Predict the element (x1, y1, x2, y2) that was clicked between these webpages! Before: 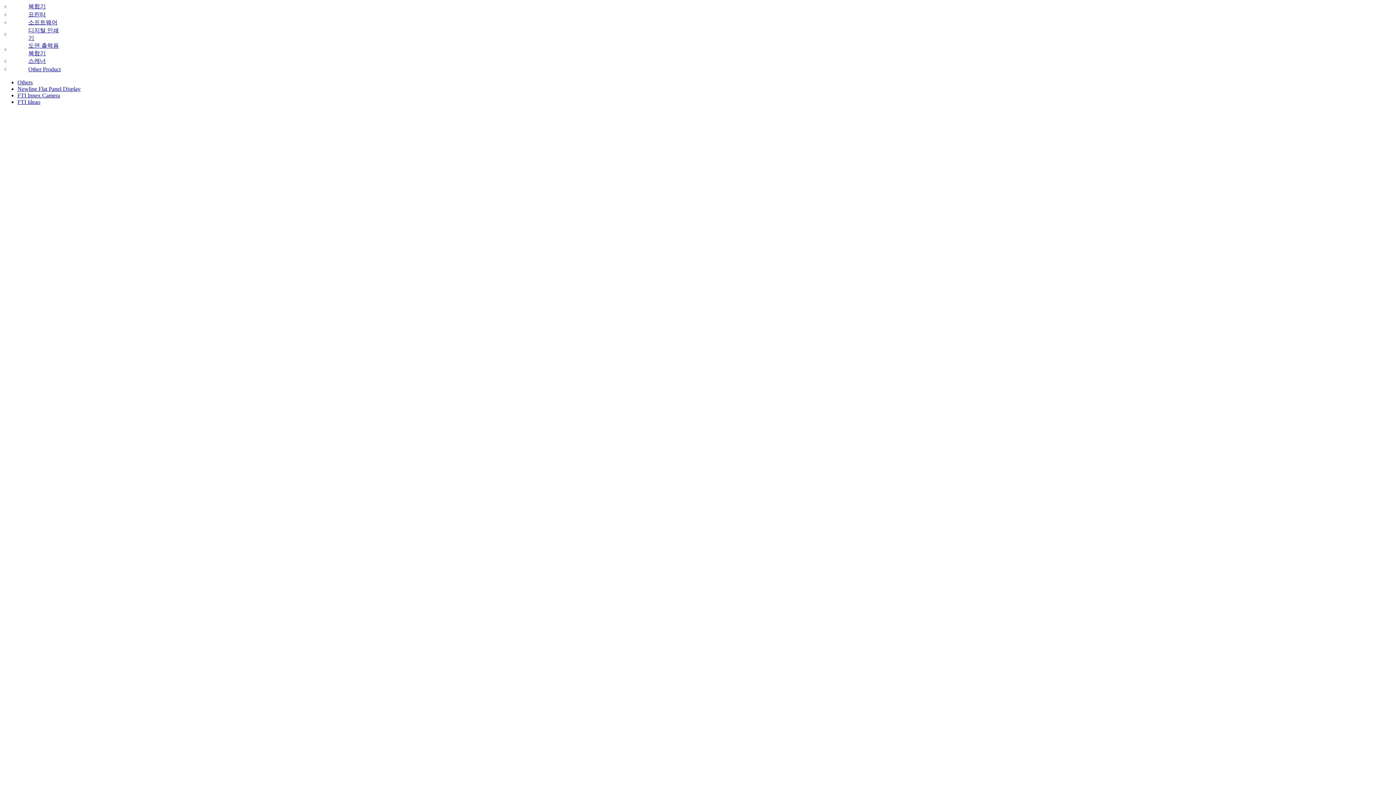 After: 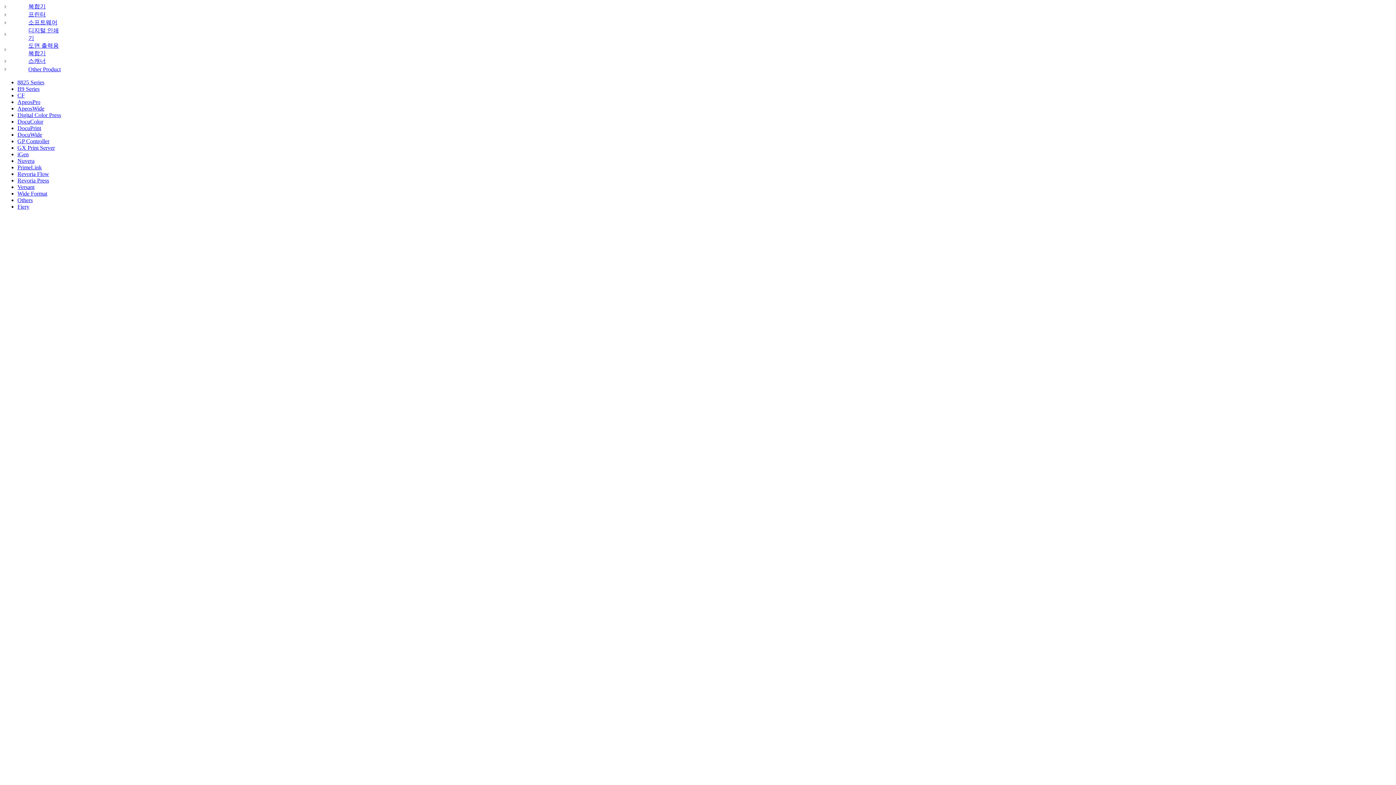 Action: bbox: (2, 31, 8, 37)